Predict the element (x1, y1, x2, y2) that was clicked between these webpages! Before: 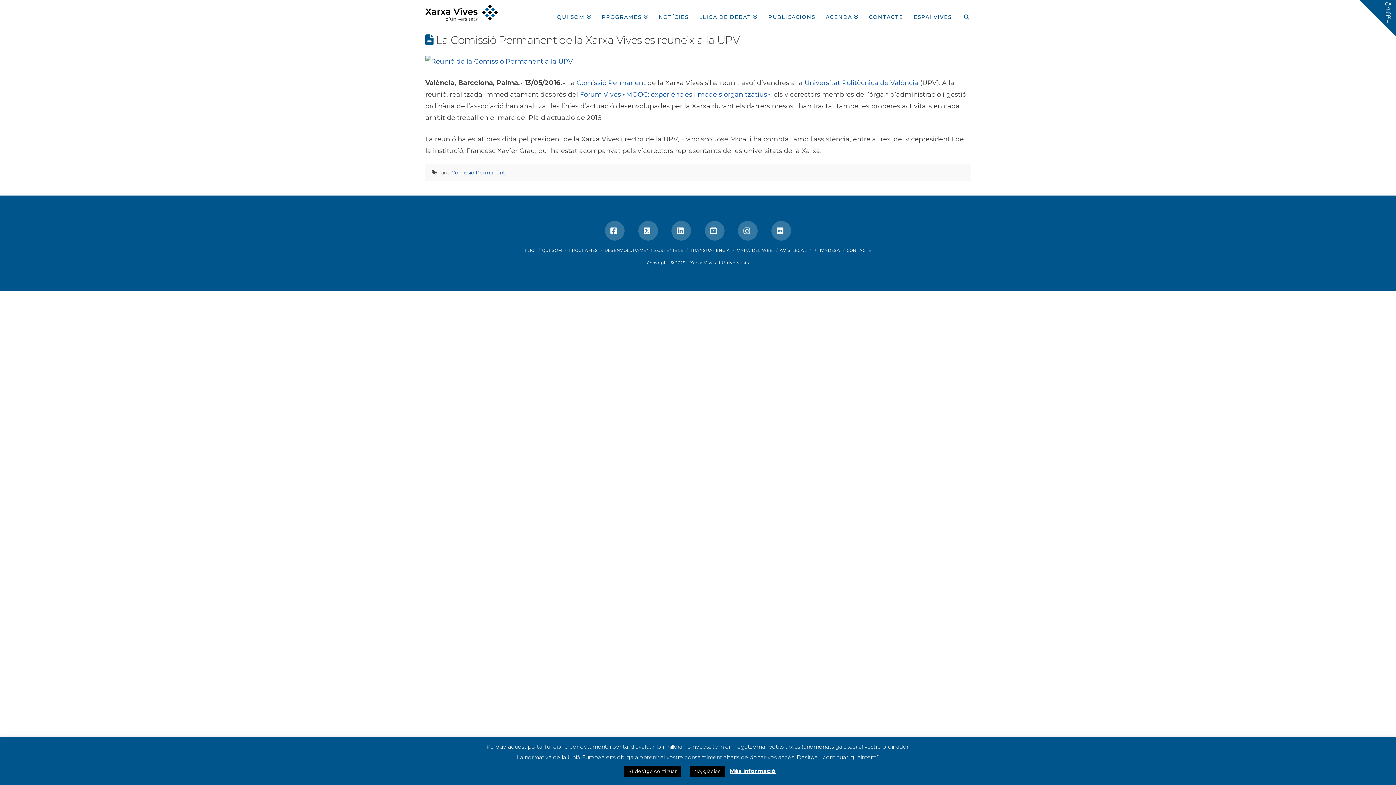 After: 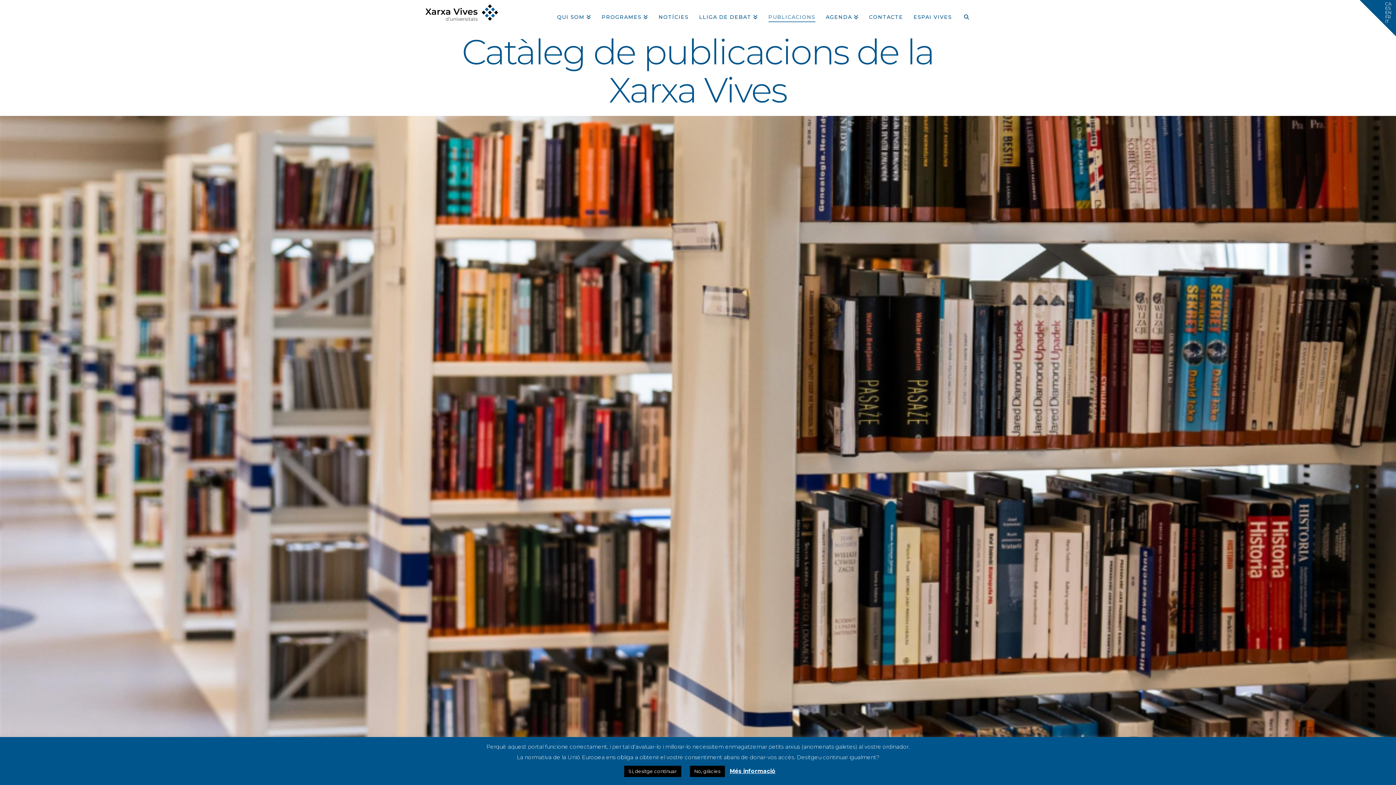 Action: label: PUBLICACIONS bbox: (763, 0, 820, 29)